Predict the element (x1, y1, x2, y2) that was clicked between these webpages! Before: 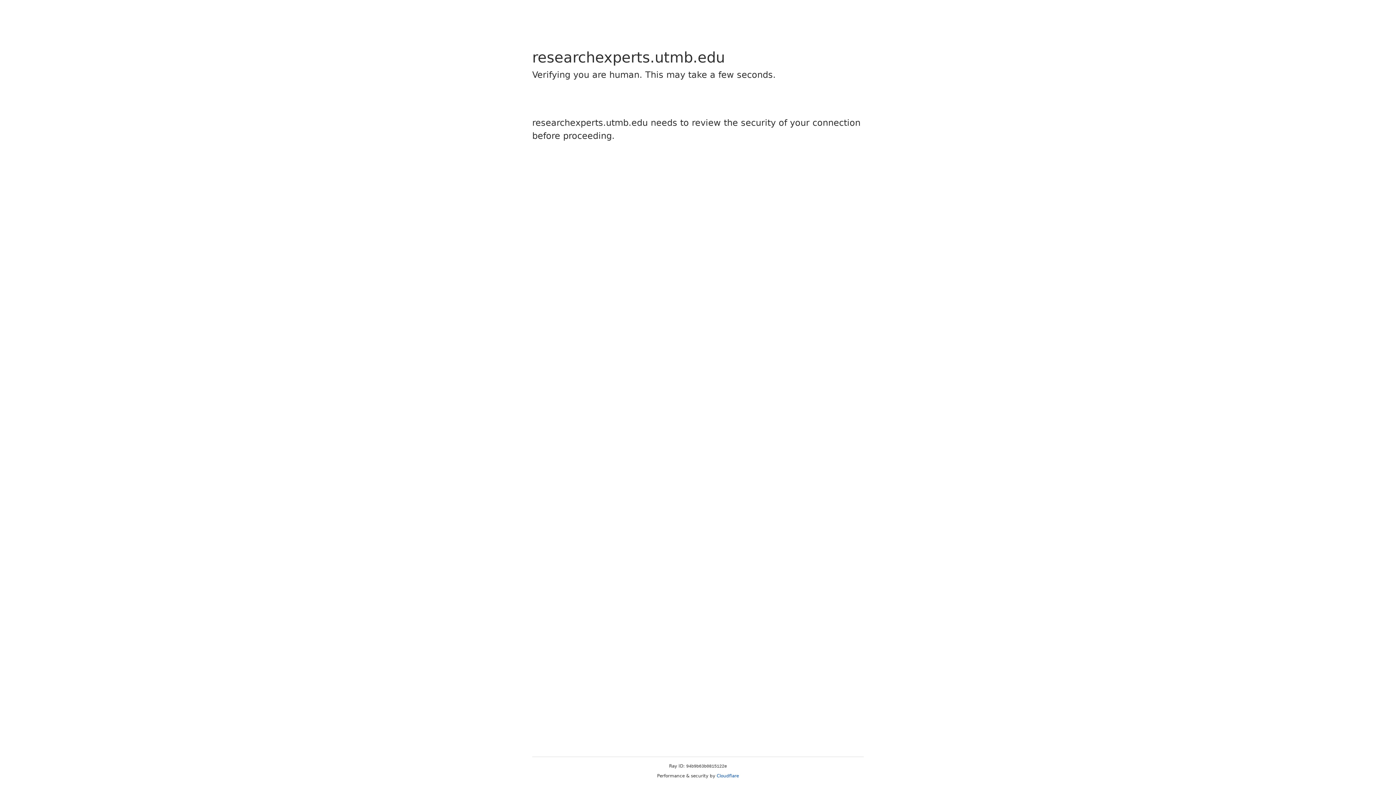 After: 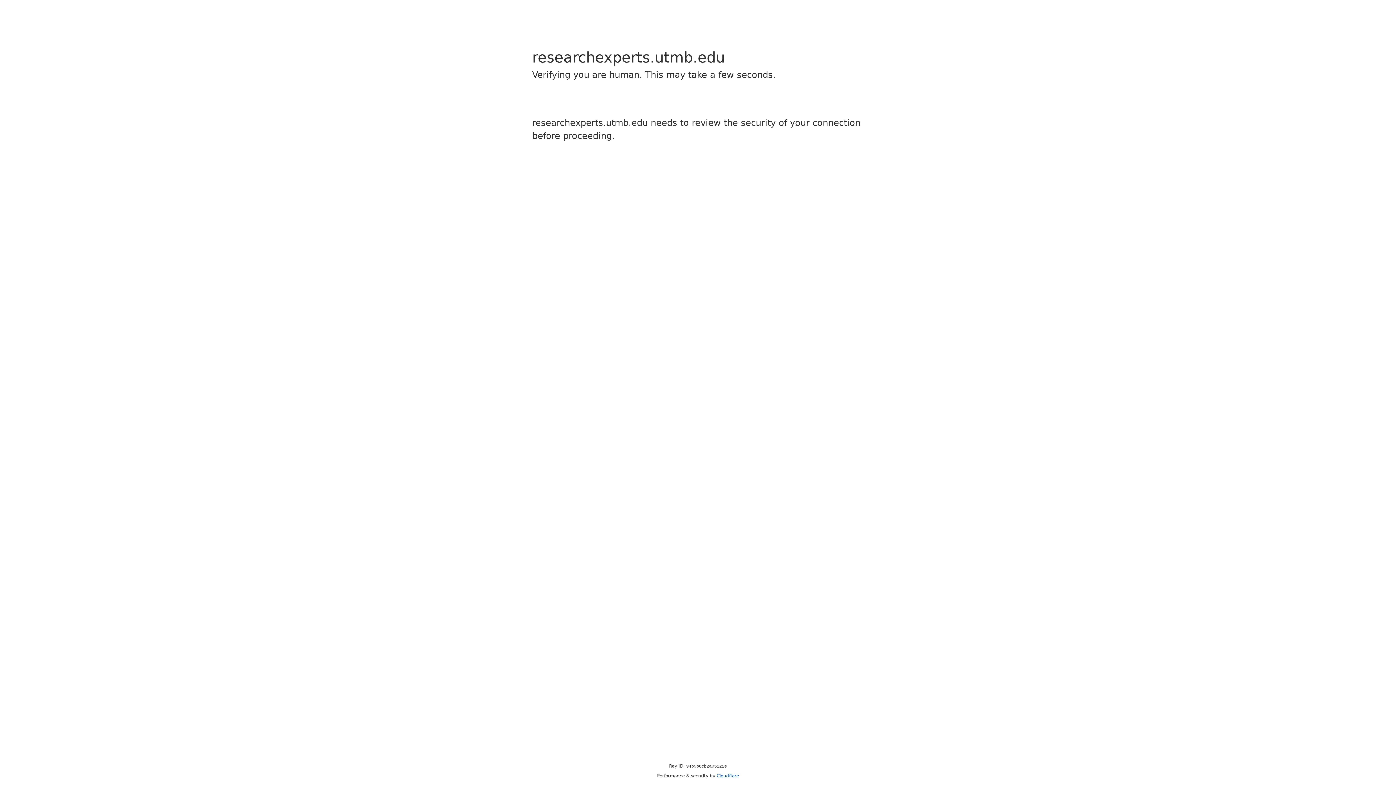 Action: bbox: (716, 773, 739, 778) label: Cloudflare